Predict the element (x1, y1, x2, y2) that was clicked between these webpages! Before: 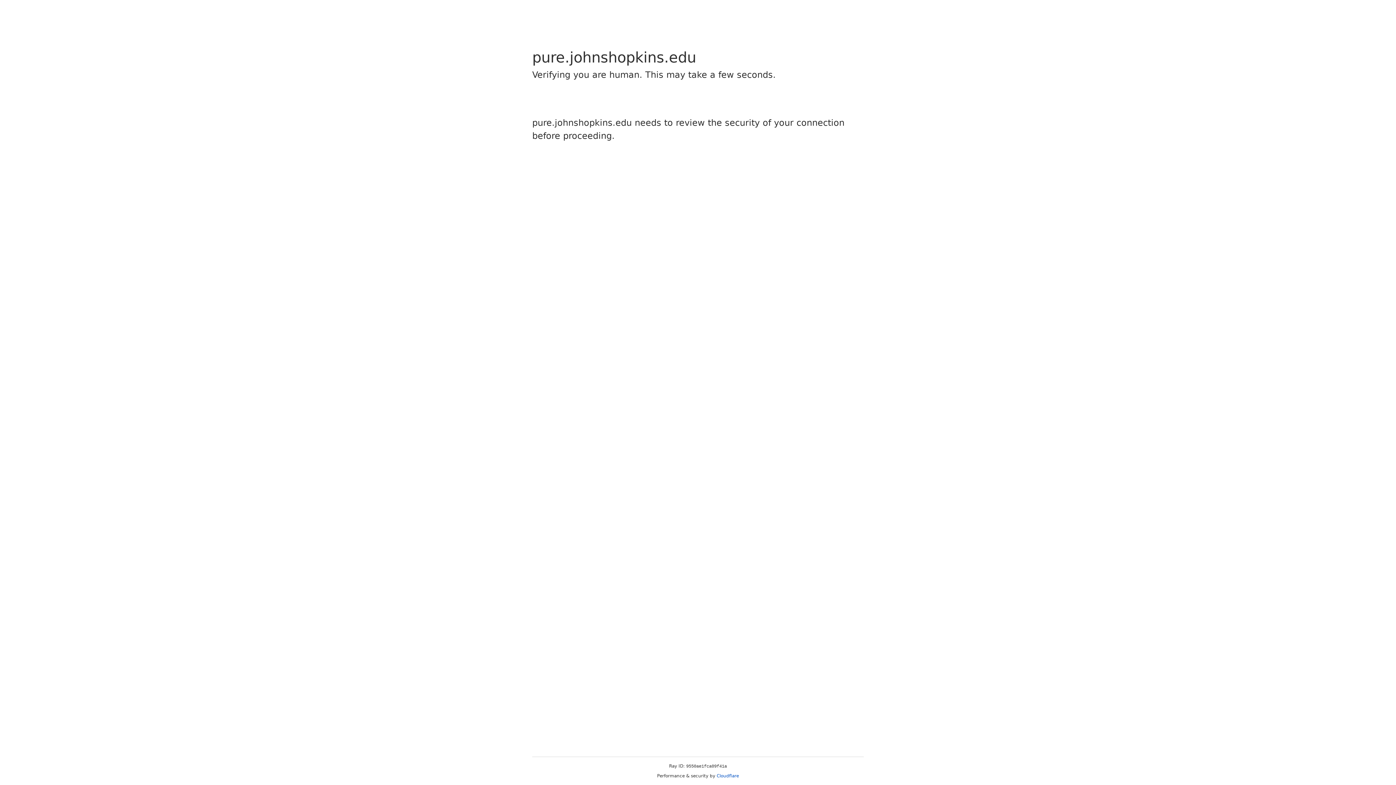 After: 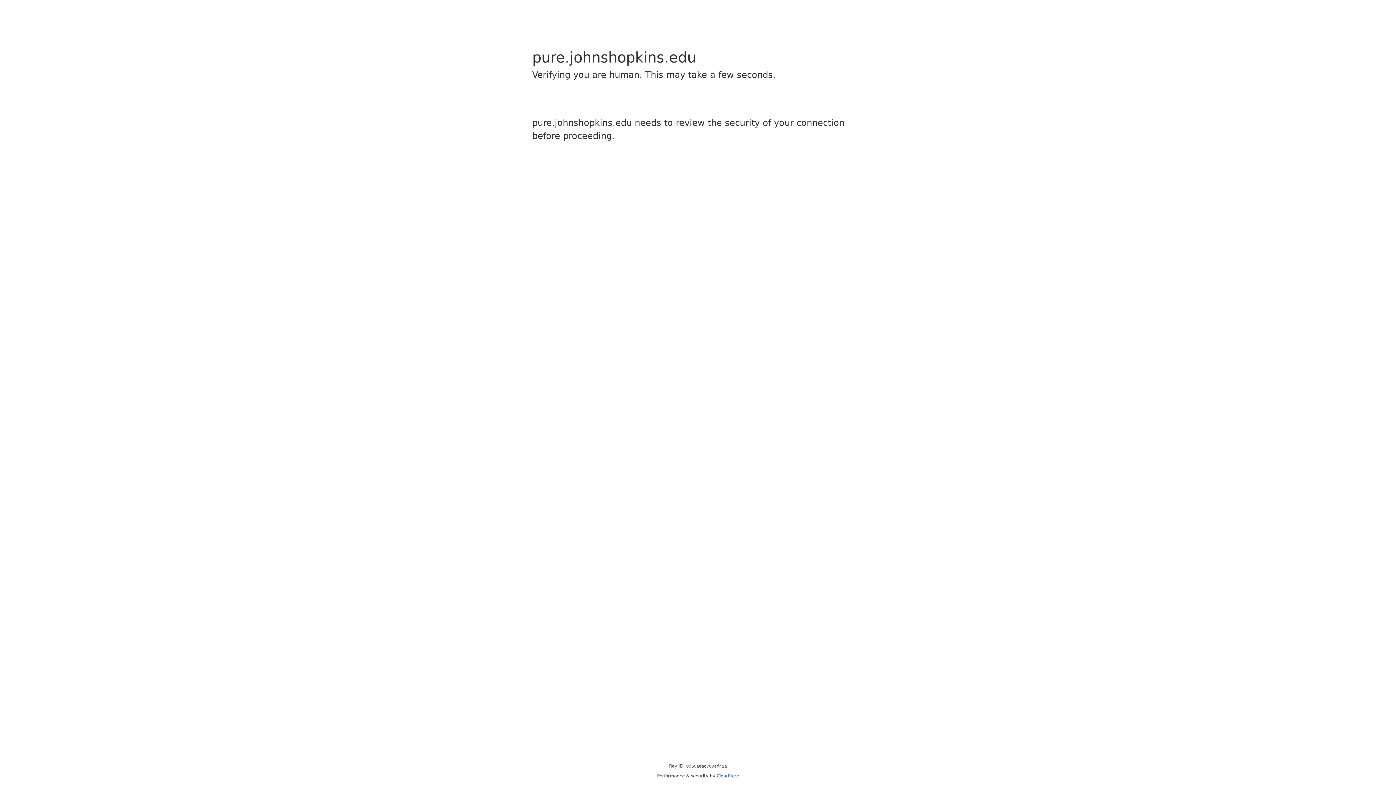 Action: label: Cloudflare bbox: (716, 773, 739, 778)